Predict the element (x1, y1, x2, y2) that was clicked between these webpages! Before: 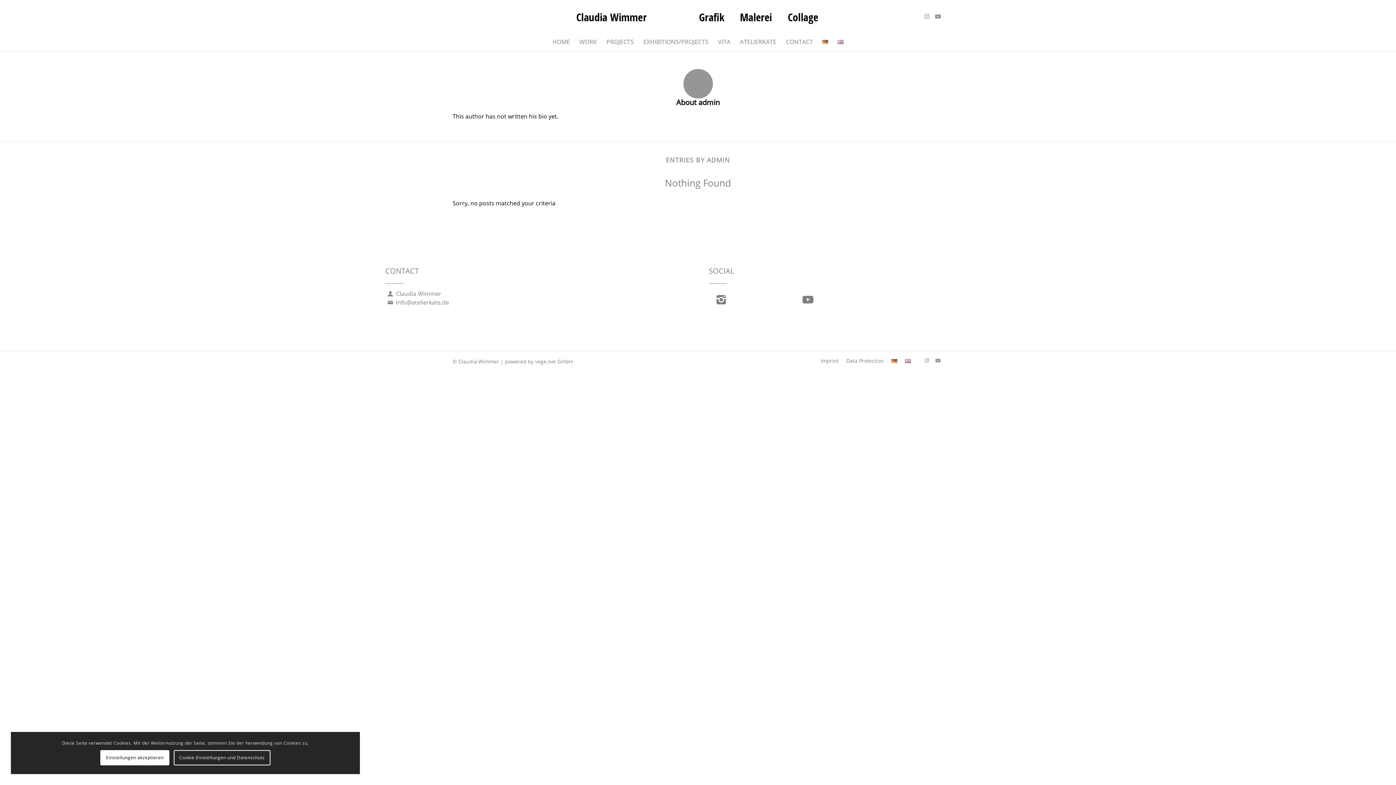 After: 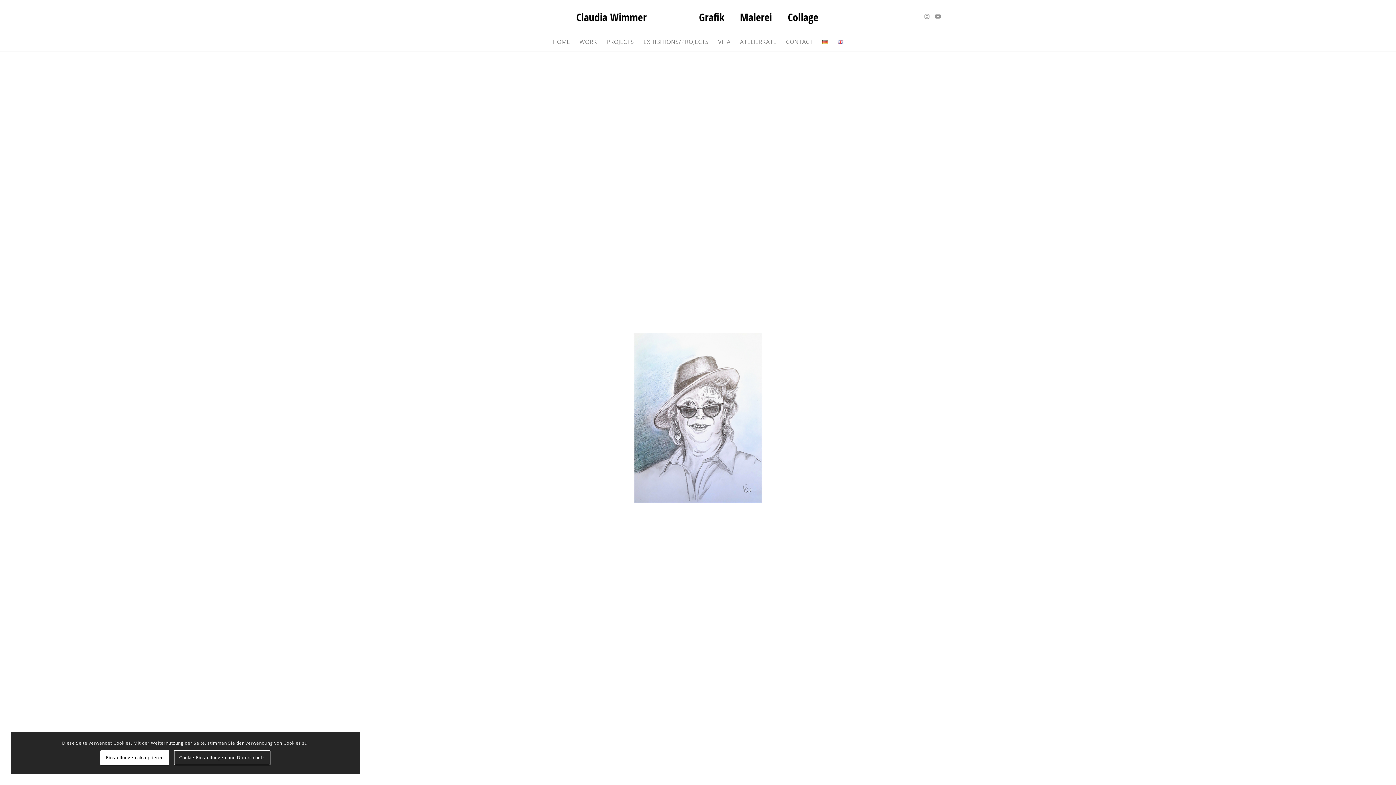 Action: bbox: (905, 357, 910, 364)